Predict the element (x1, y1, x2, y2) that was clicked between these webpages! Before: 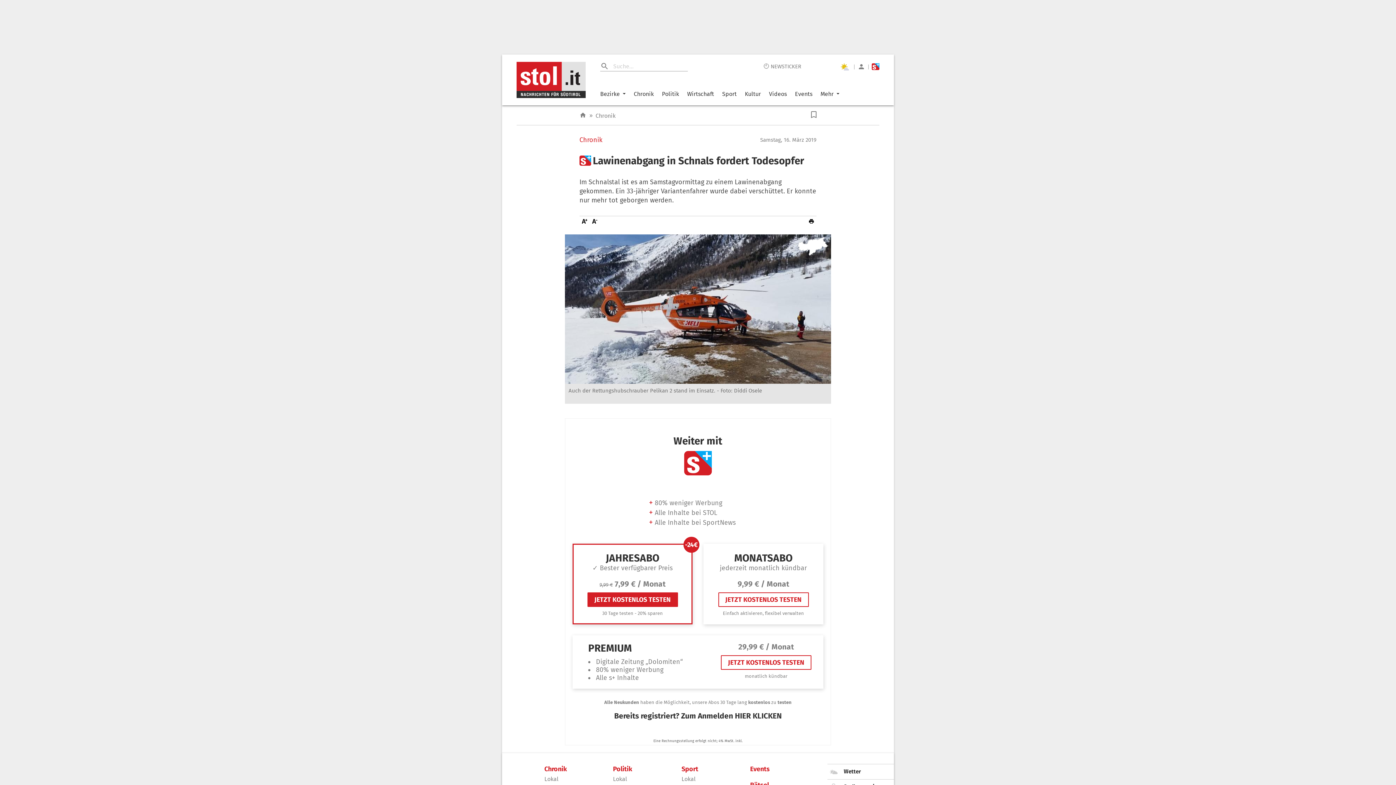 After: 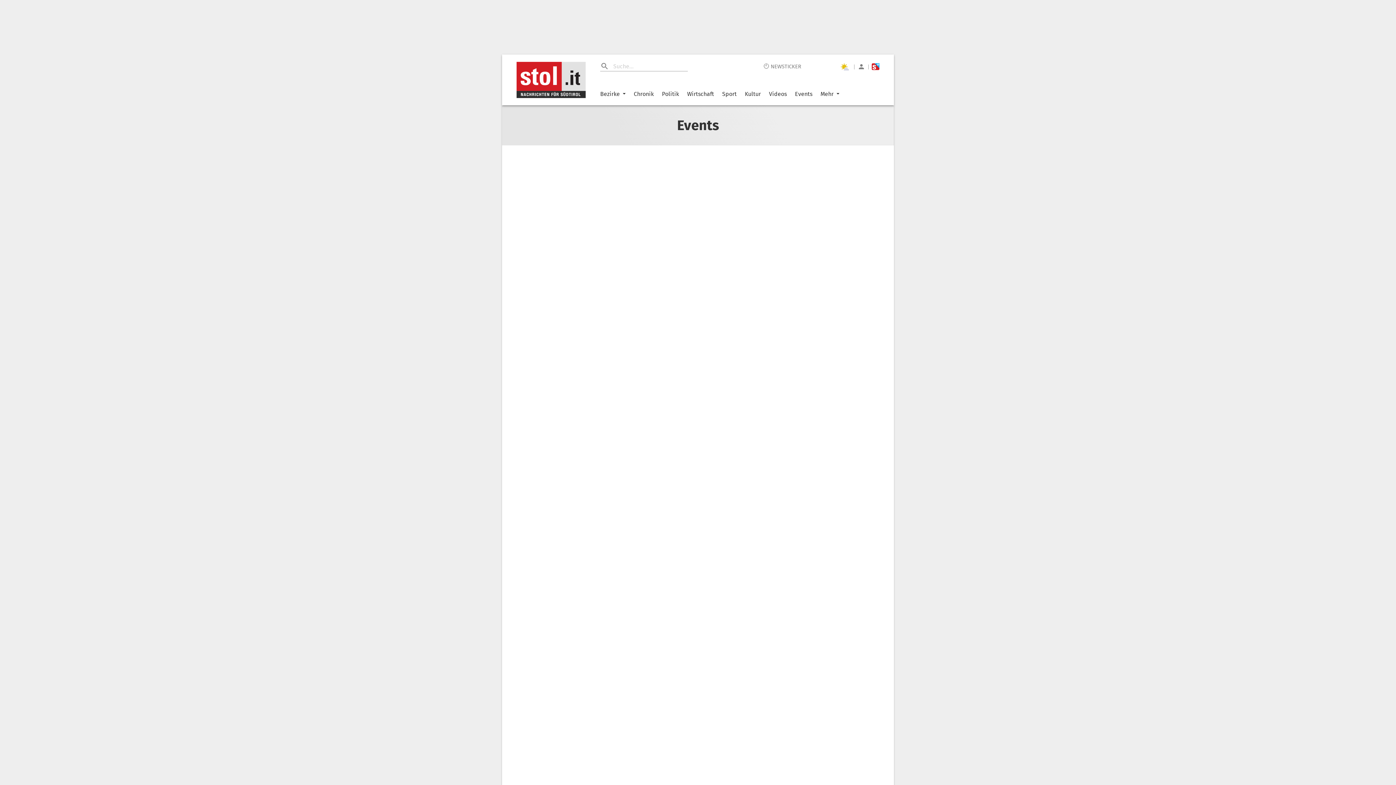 Action: bbox: (750, 765, 813, 773) label: Events